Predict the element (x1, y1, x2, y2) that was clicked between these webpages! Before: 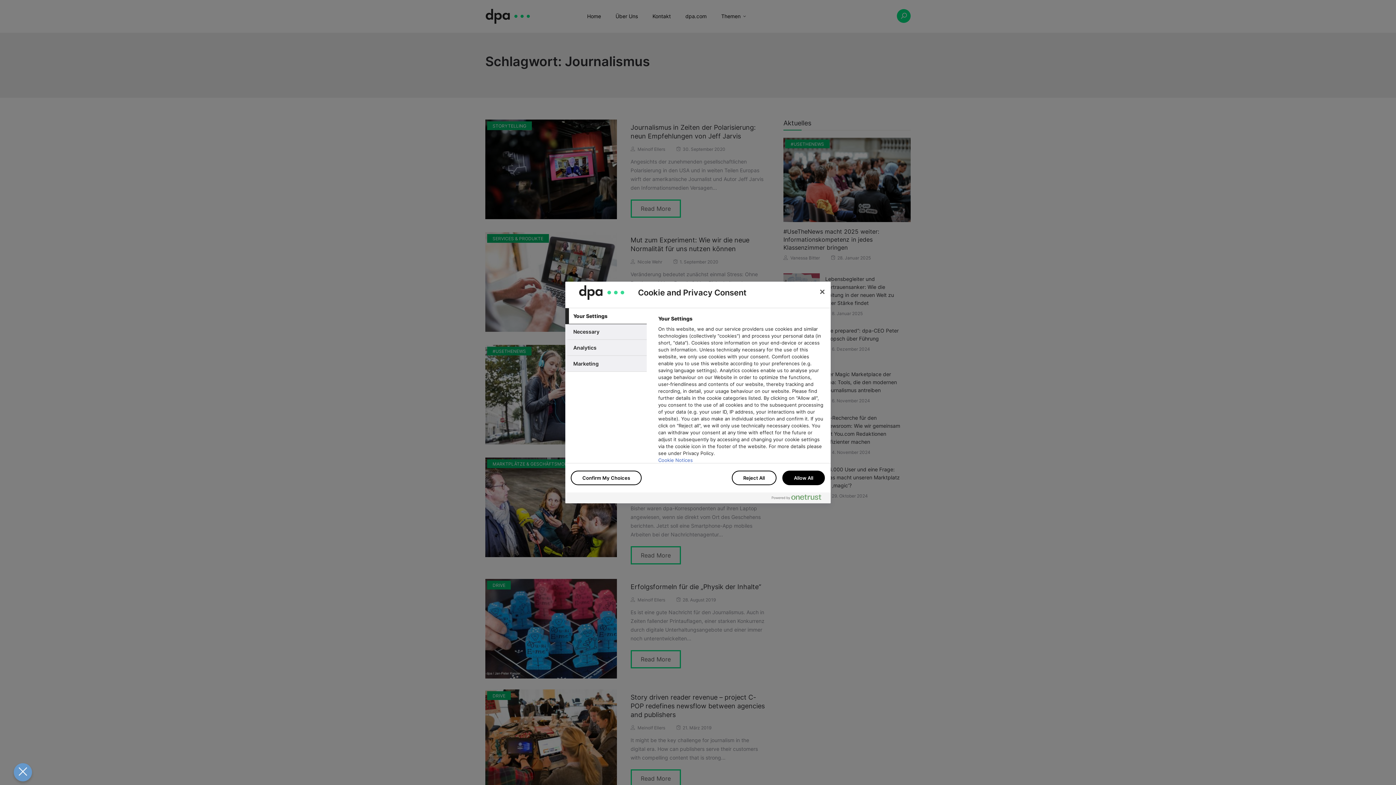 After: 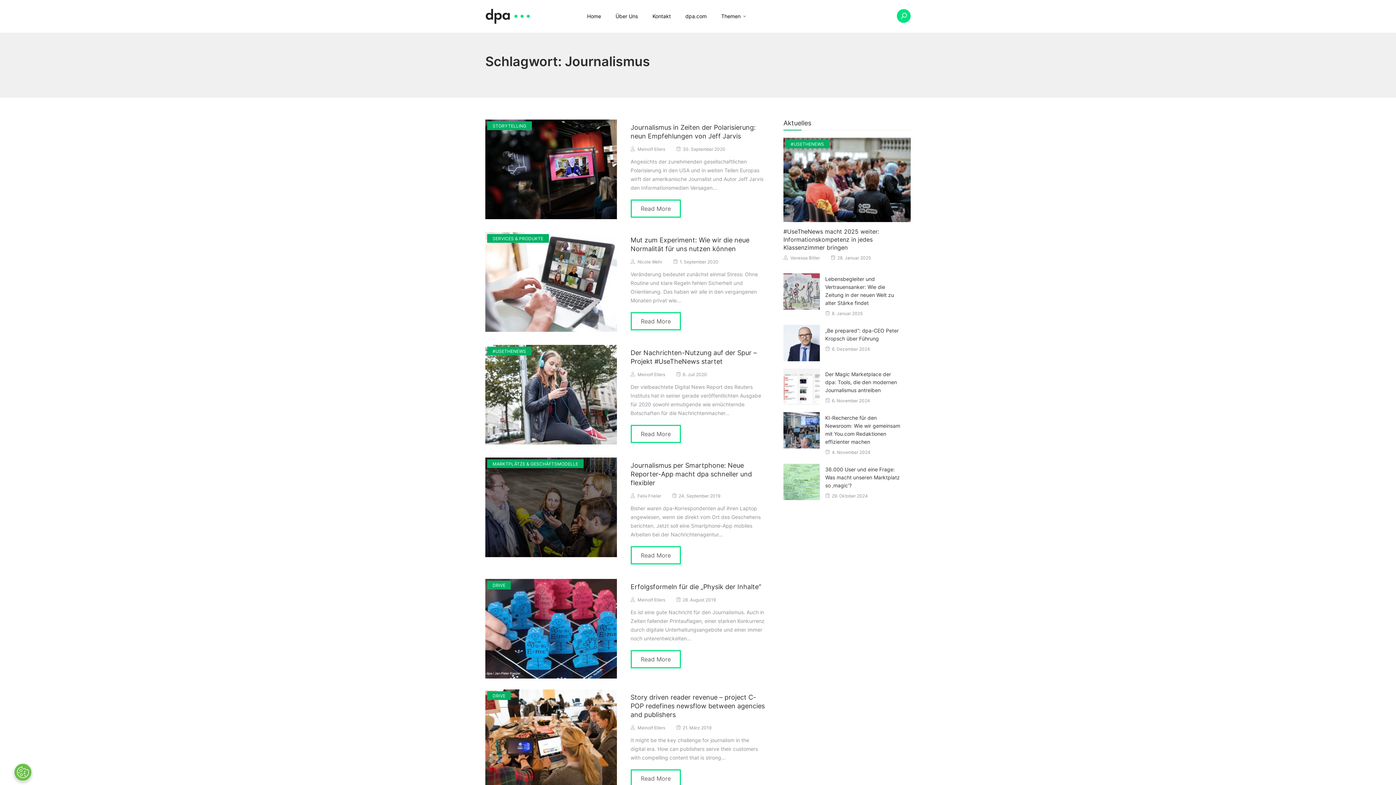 Action: label: Confirm My Choices bbox: (570, 470, 641, 485)